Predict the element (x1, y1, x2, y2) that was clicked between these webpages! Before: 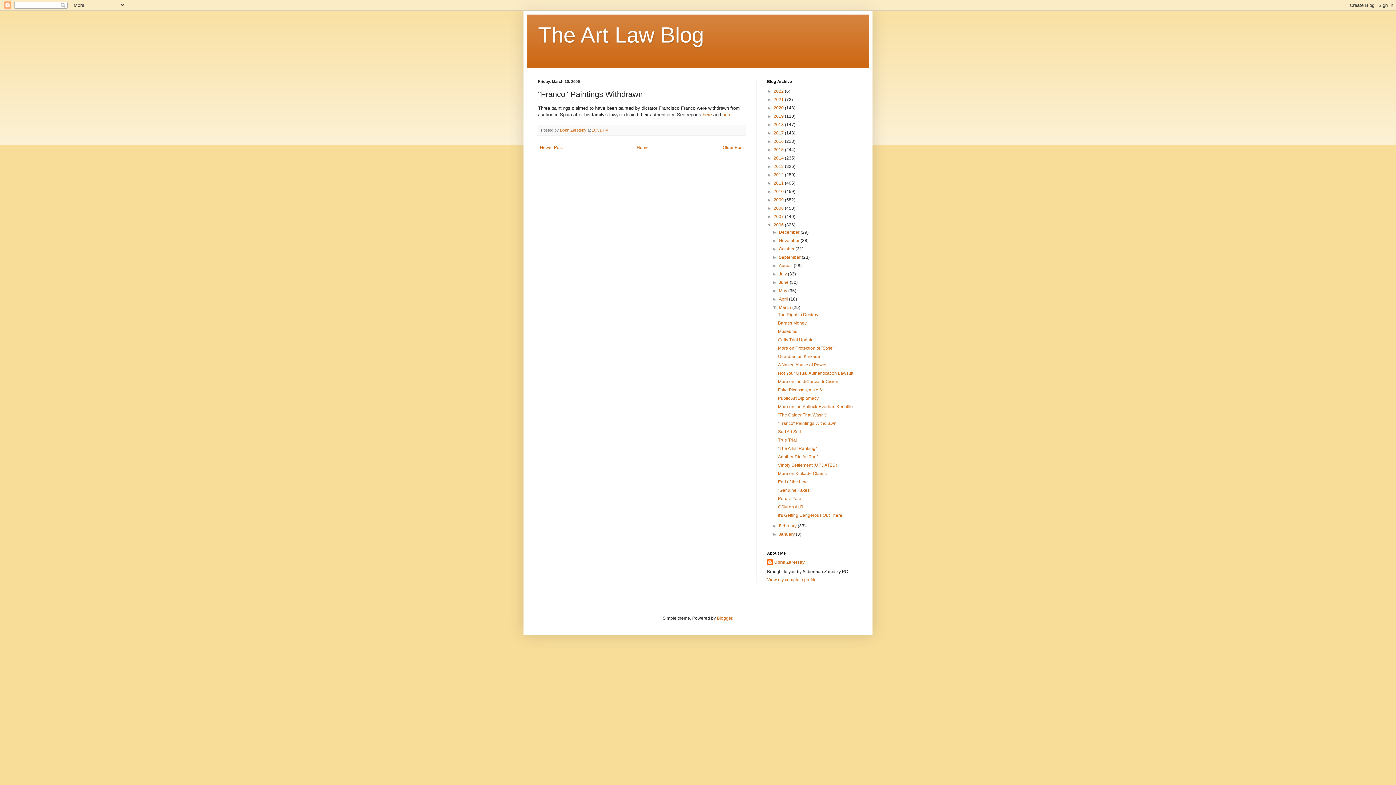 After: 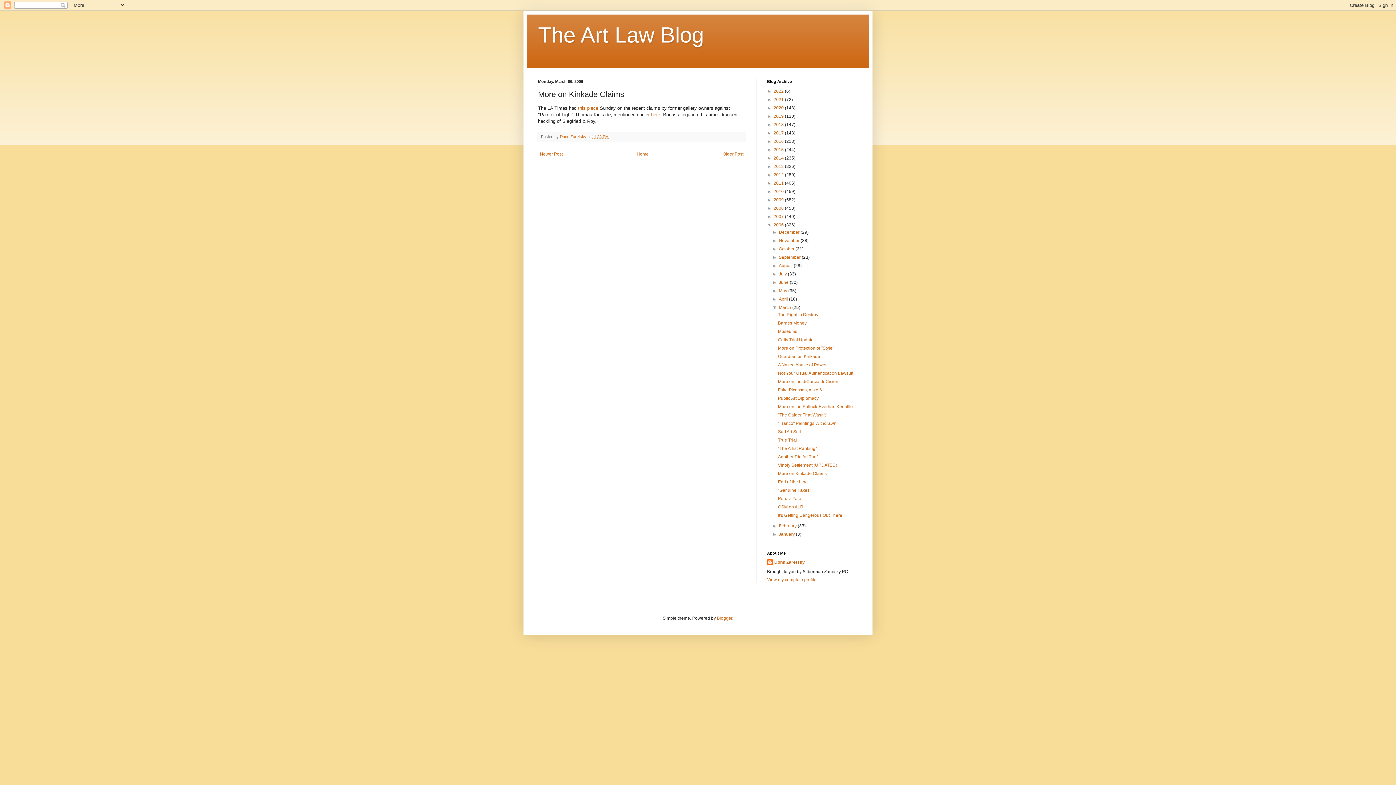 Action: label: More on Kinkade Claims bbox: (778, 471, 826, 476)